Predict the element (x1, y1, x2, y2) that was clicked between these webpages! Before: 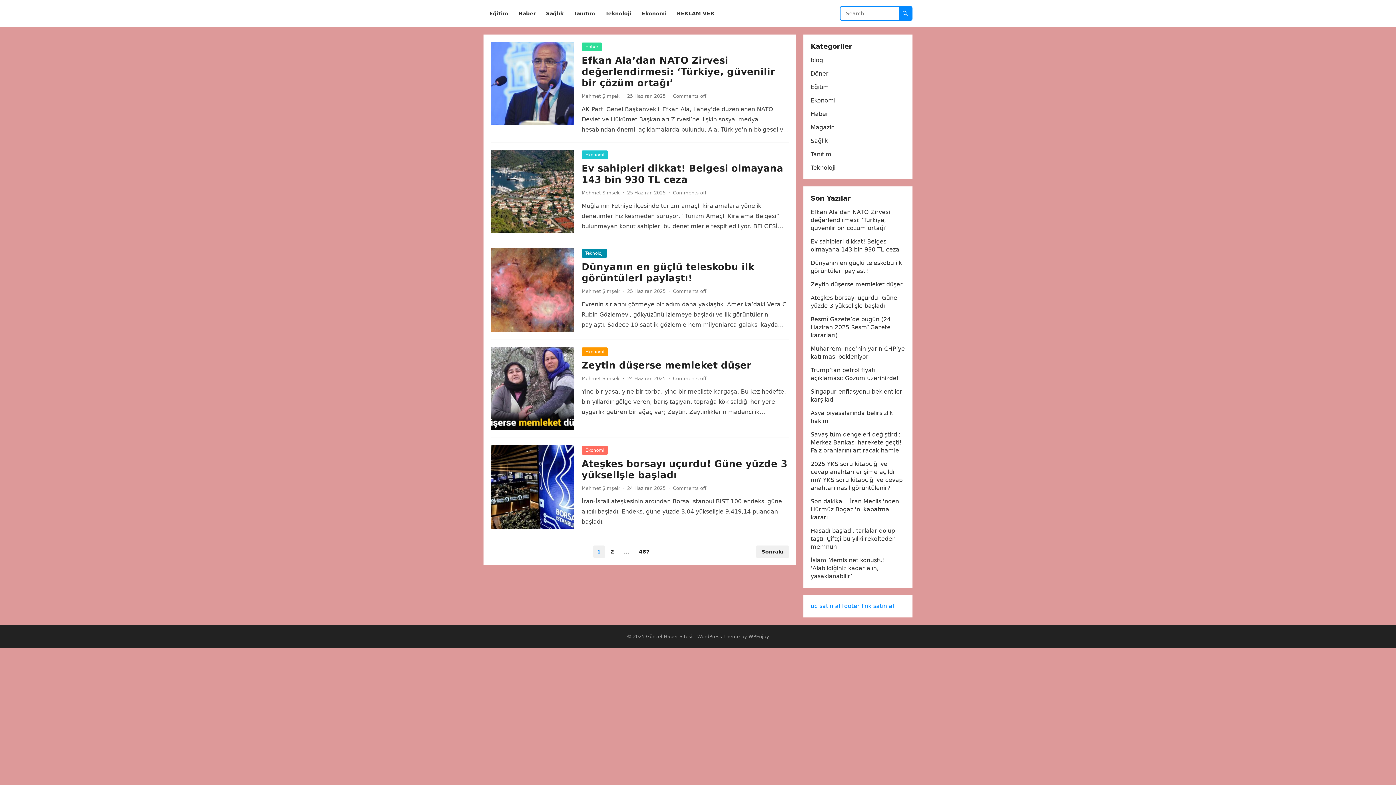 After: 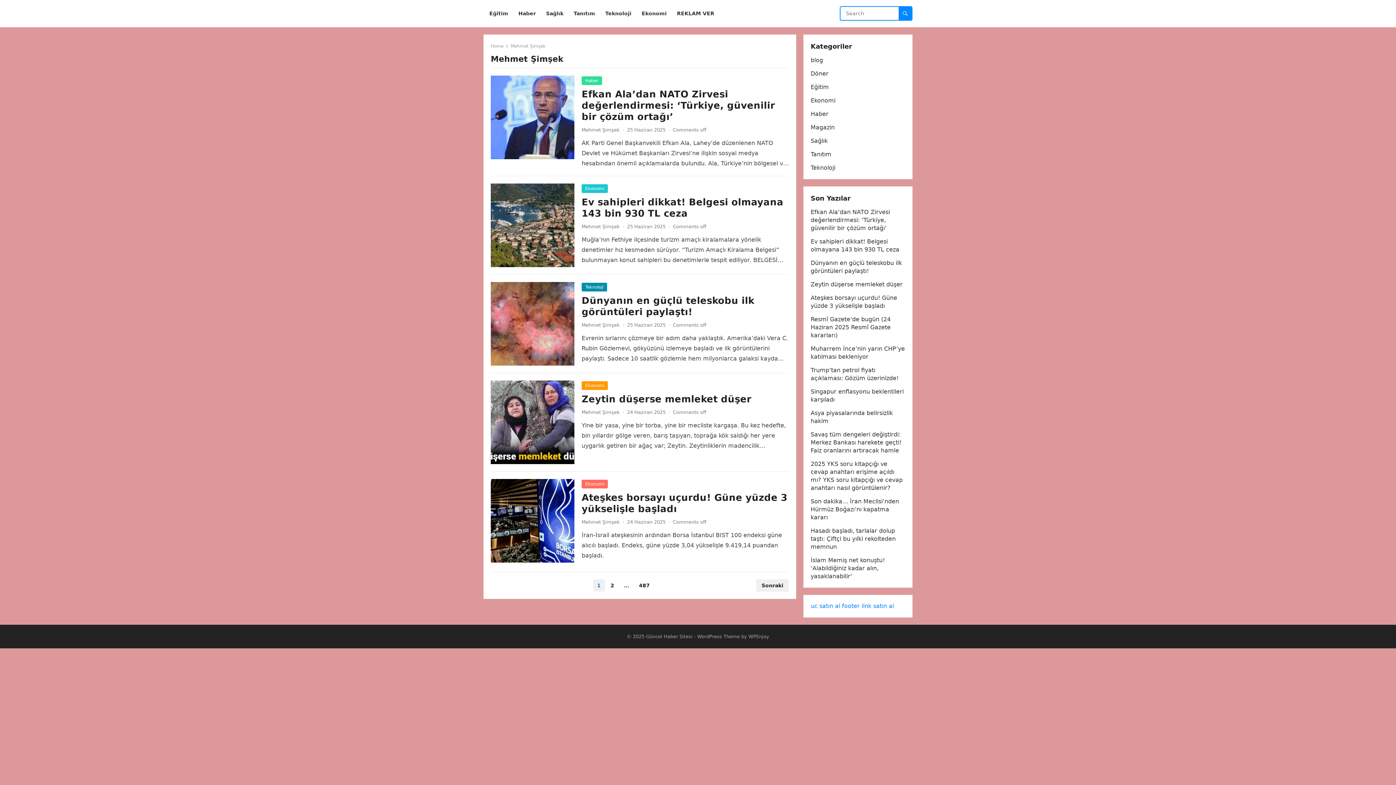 Action: bbox: (581, 376, 620, 381) label: Mehmet Şimşek